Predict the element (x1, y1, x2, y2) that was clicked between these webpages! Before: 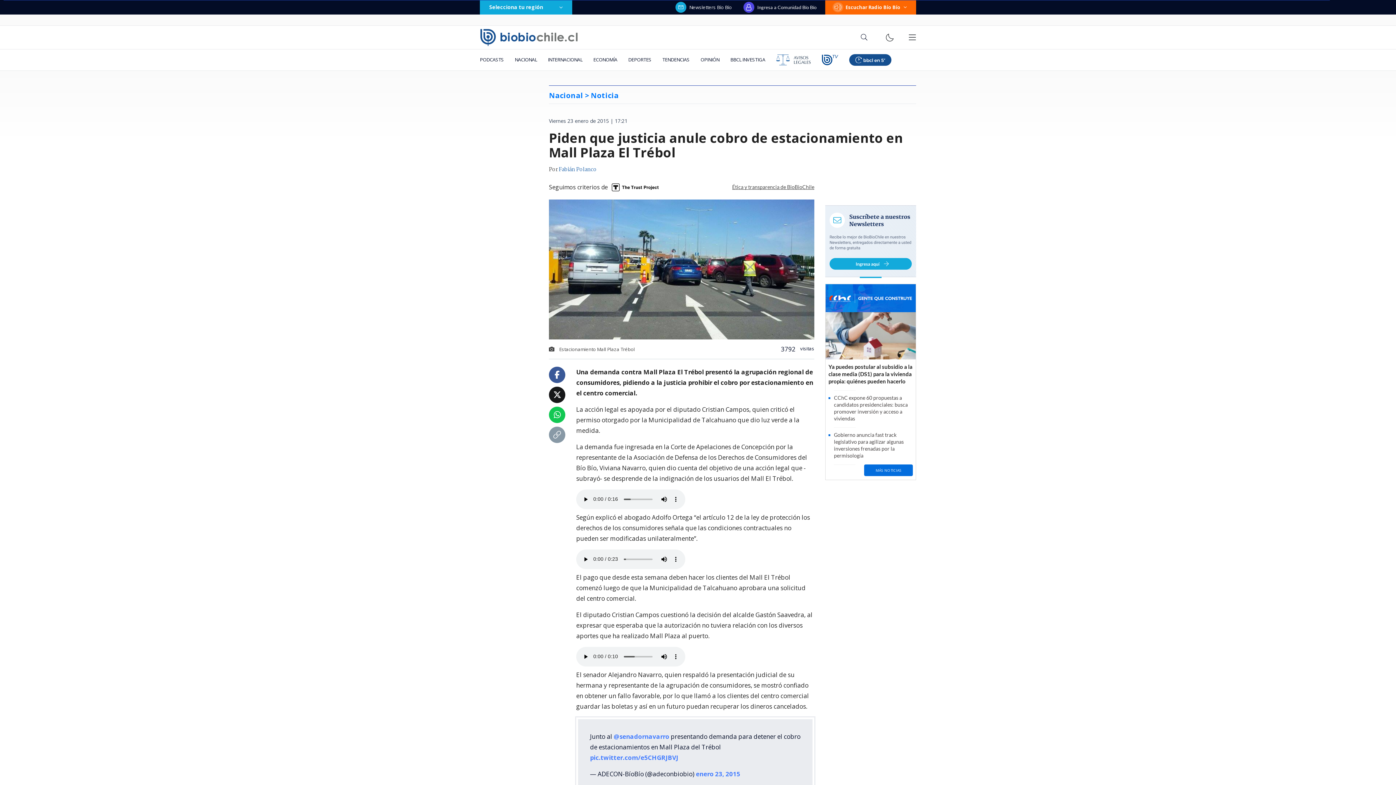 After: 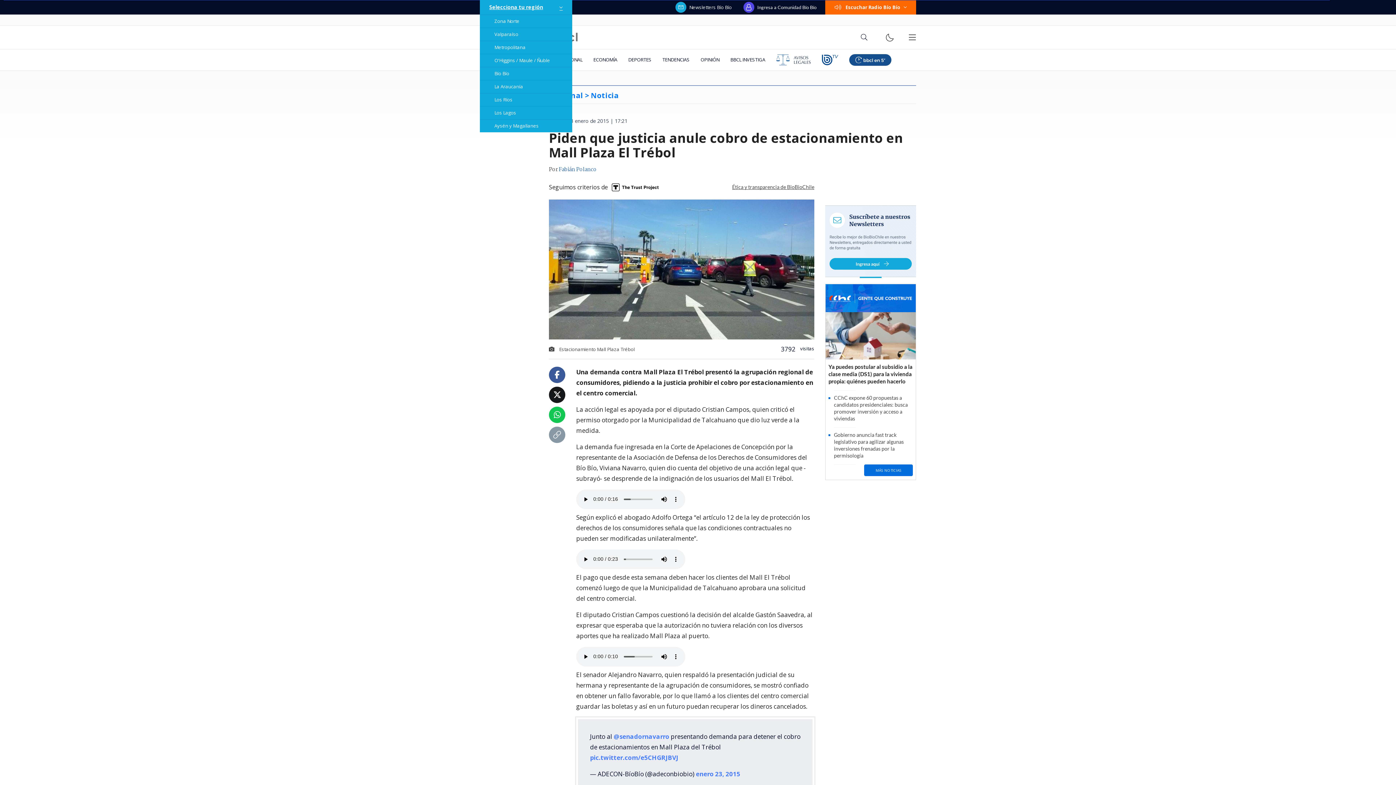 Action: label: Selecciona tu región bbox: (480, 0, 572, 14)